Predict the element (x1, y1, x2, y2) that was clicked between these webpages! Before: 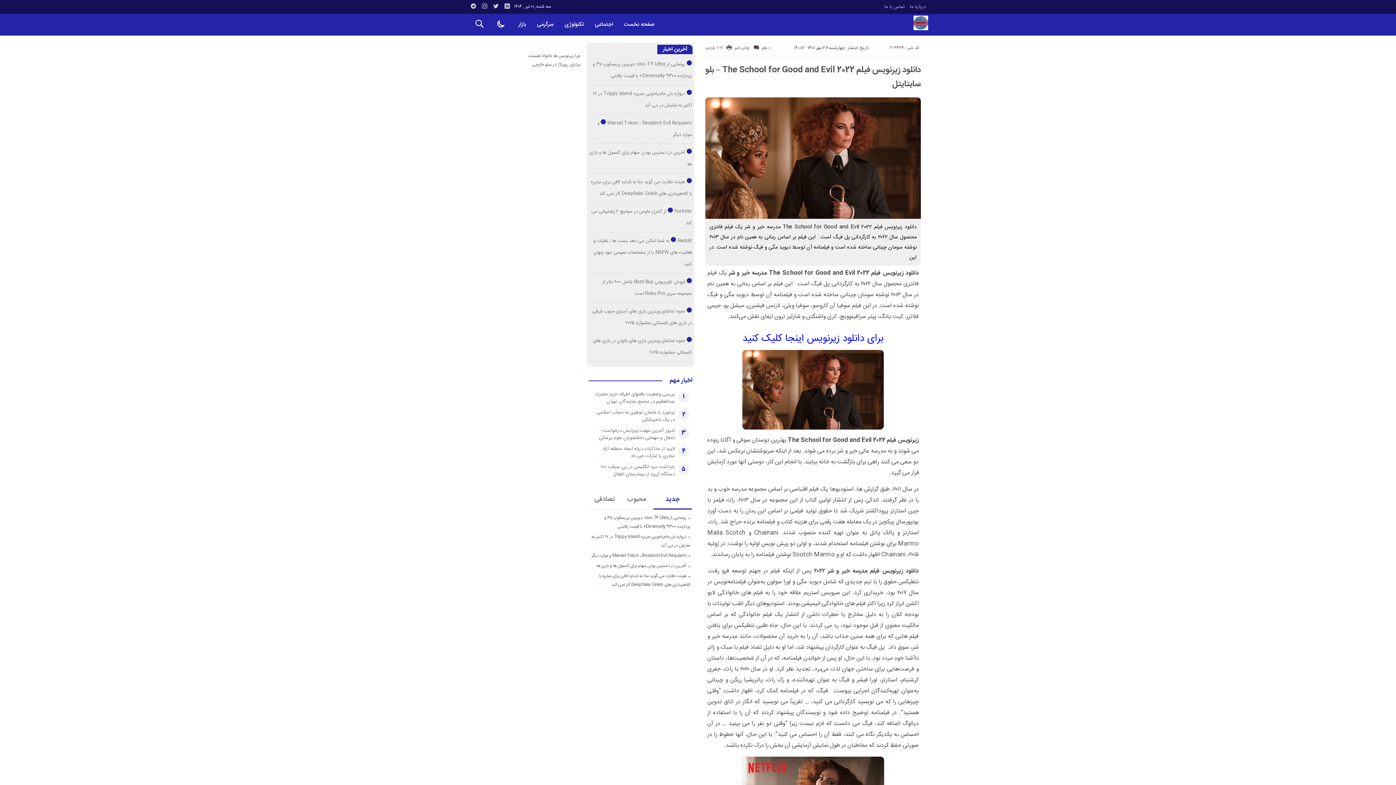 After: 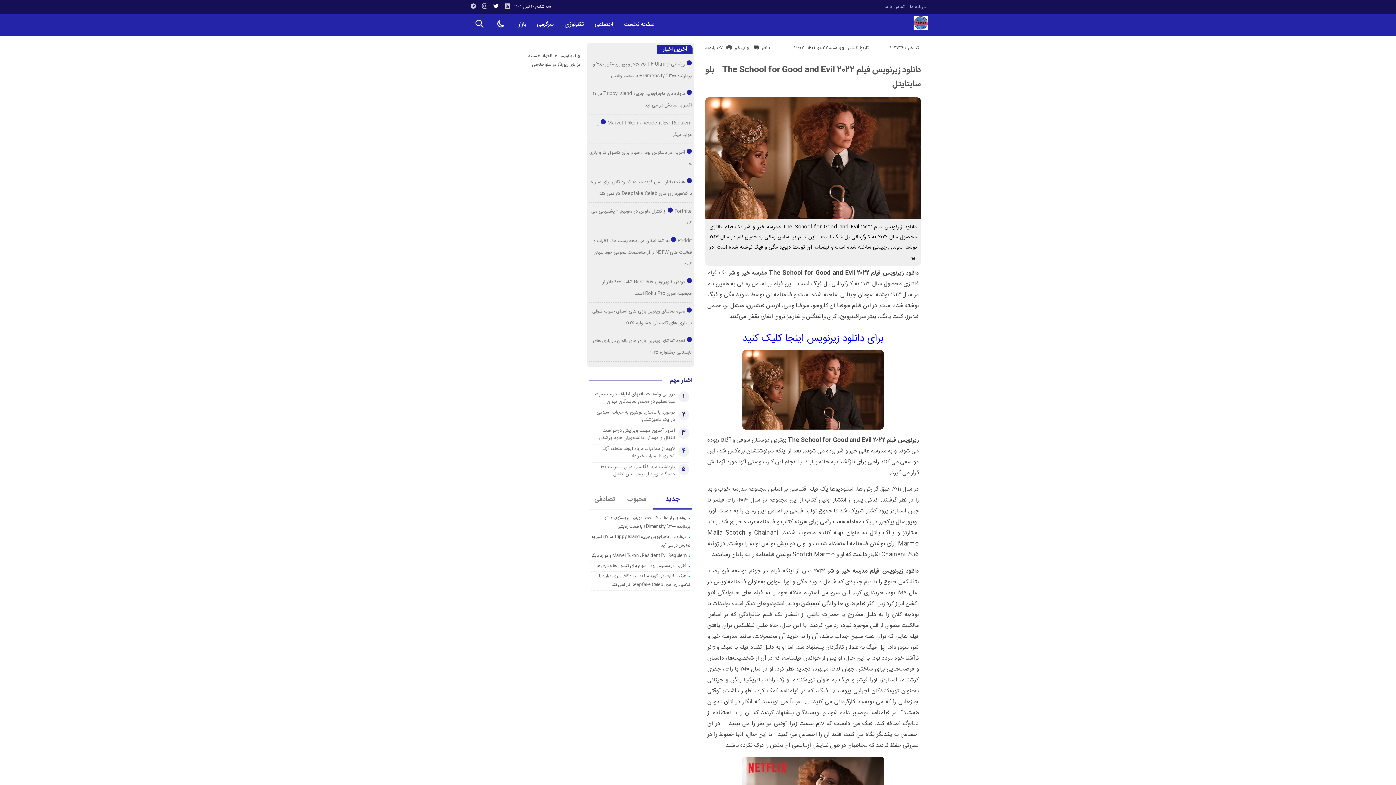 Action: bbox: (492, 2, 500, 10)